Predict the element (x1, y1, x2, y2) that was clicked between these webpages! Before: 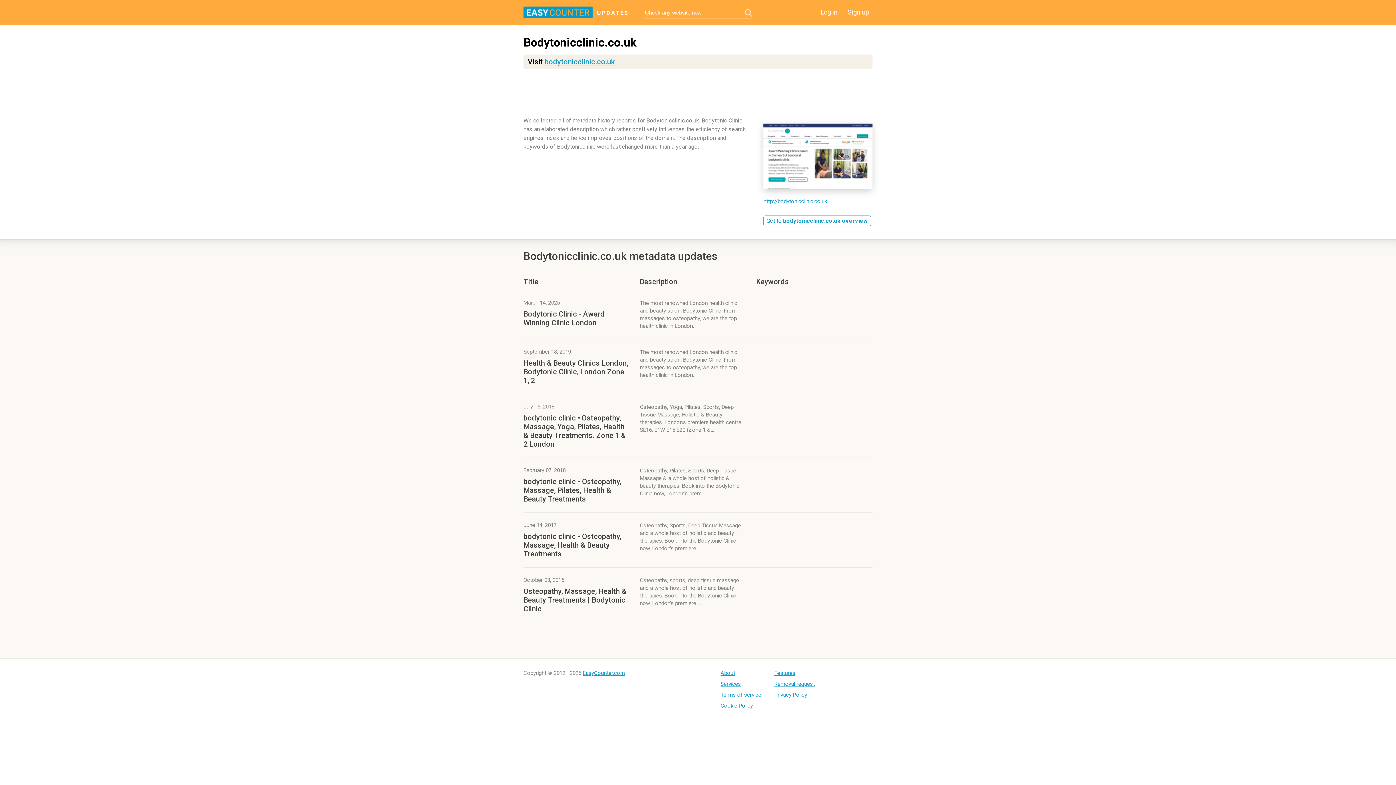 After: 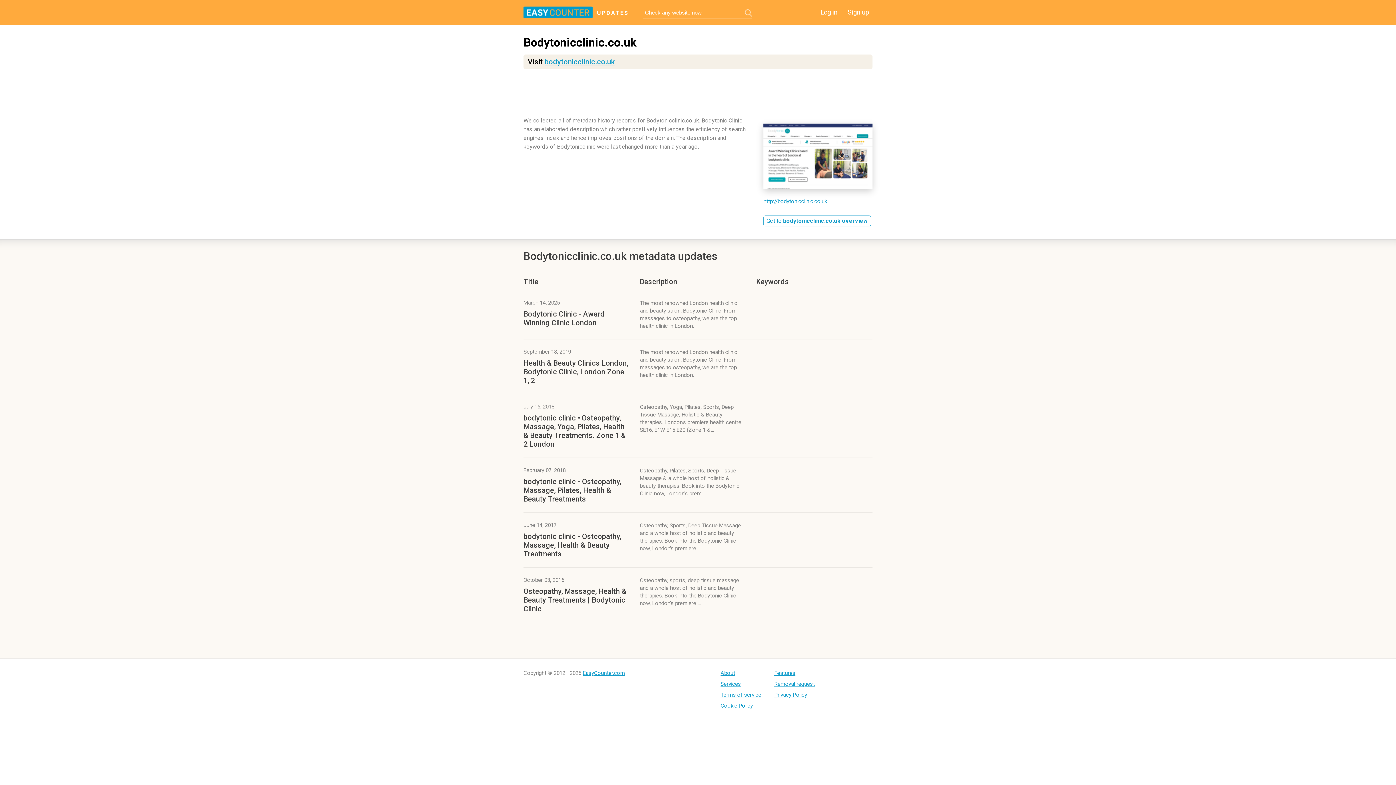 Action: bbox: (745, 9, 752, 16)